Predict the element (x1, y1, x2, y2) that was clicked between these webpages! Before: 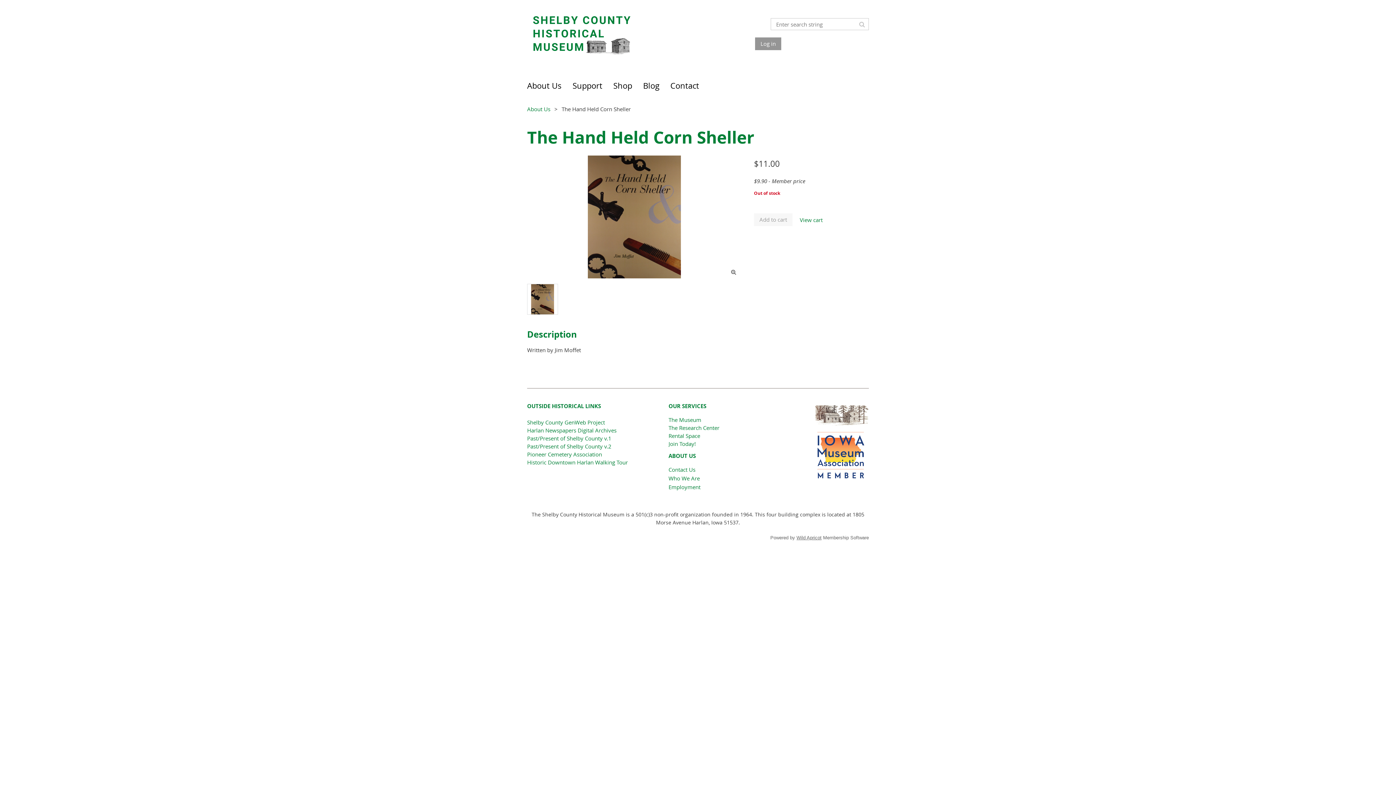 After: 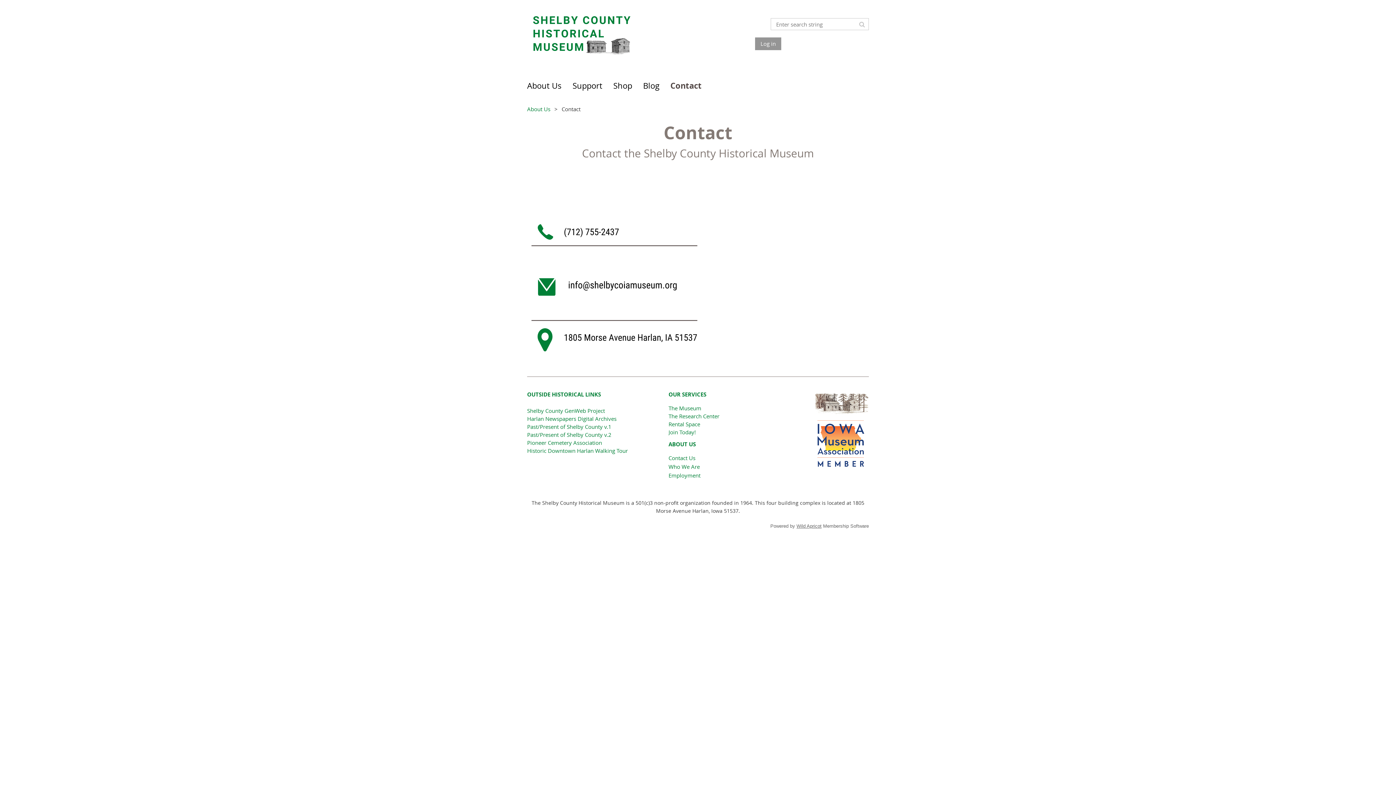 Action: label: Contact bbox: (670, 73, 710, 98)